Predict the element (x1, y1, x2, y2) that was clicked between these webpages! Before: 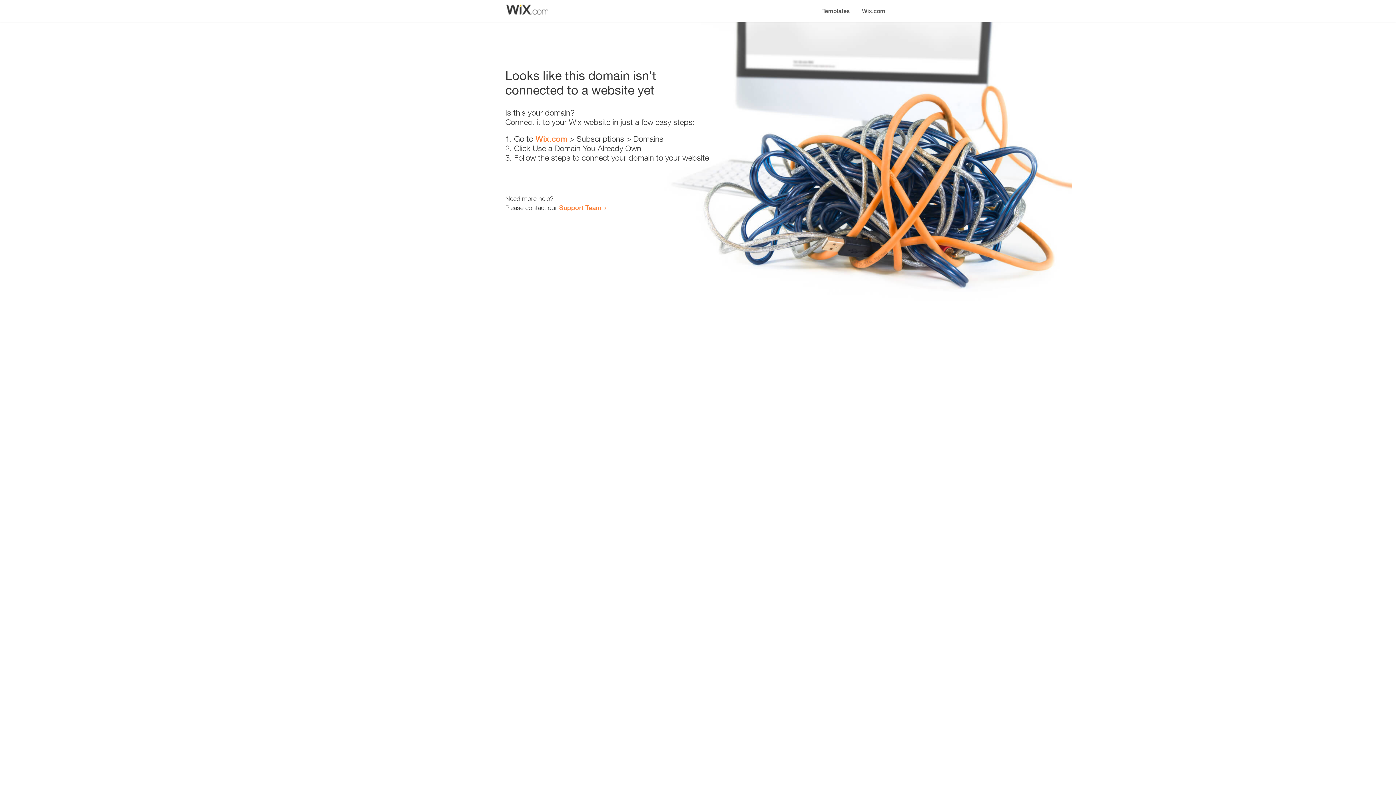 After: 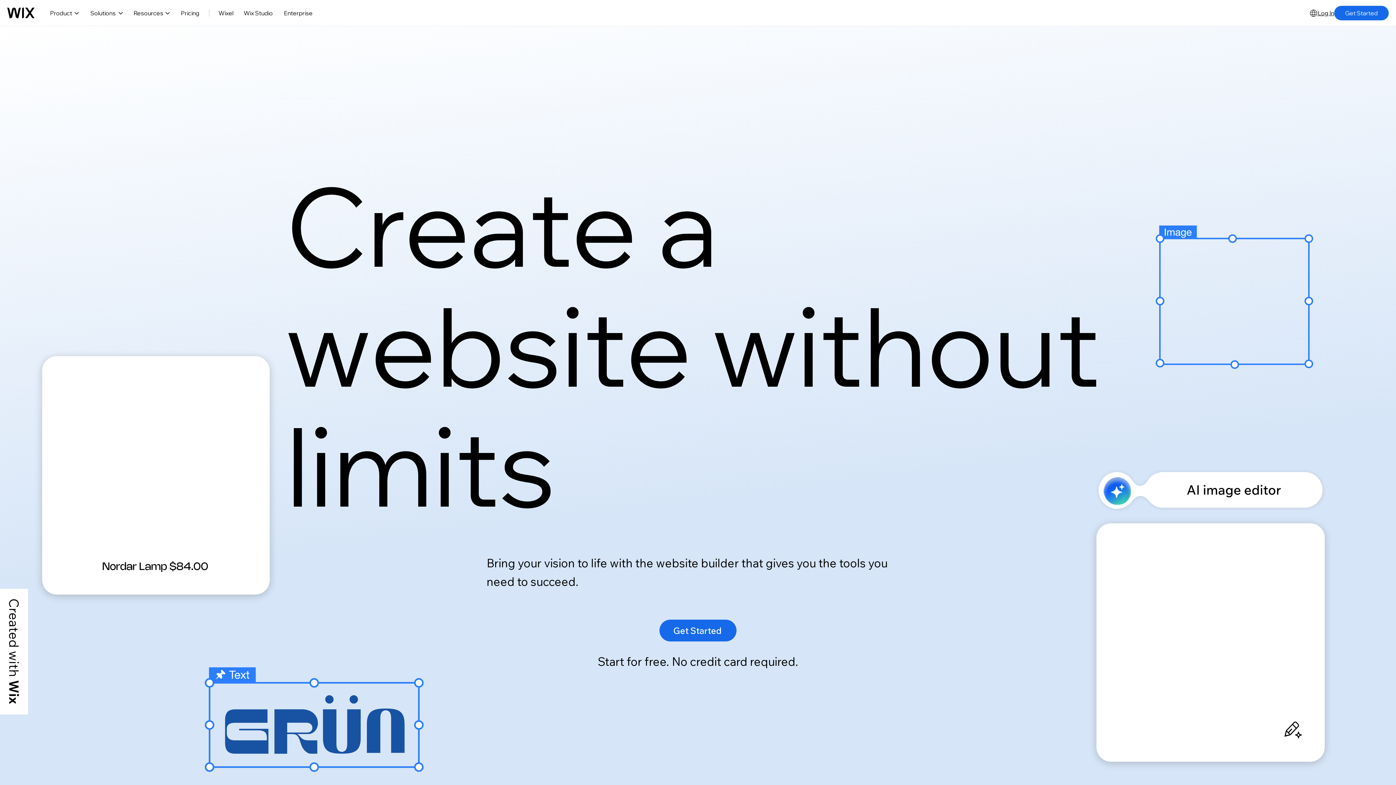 Action: label: Wix.com bbox: (856, 0, 890, 14)